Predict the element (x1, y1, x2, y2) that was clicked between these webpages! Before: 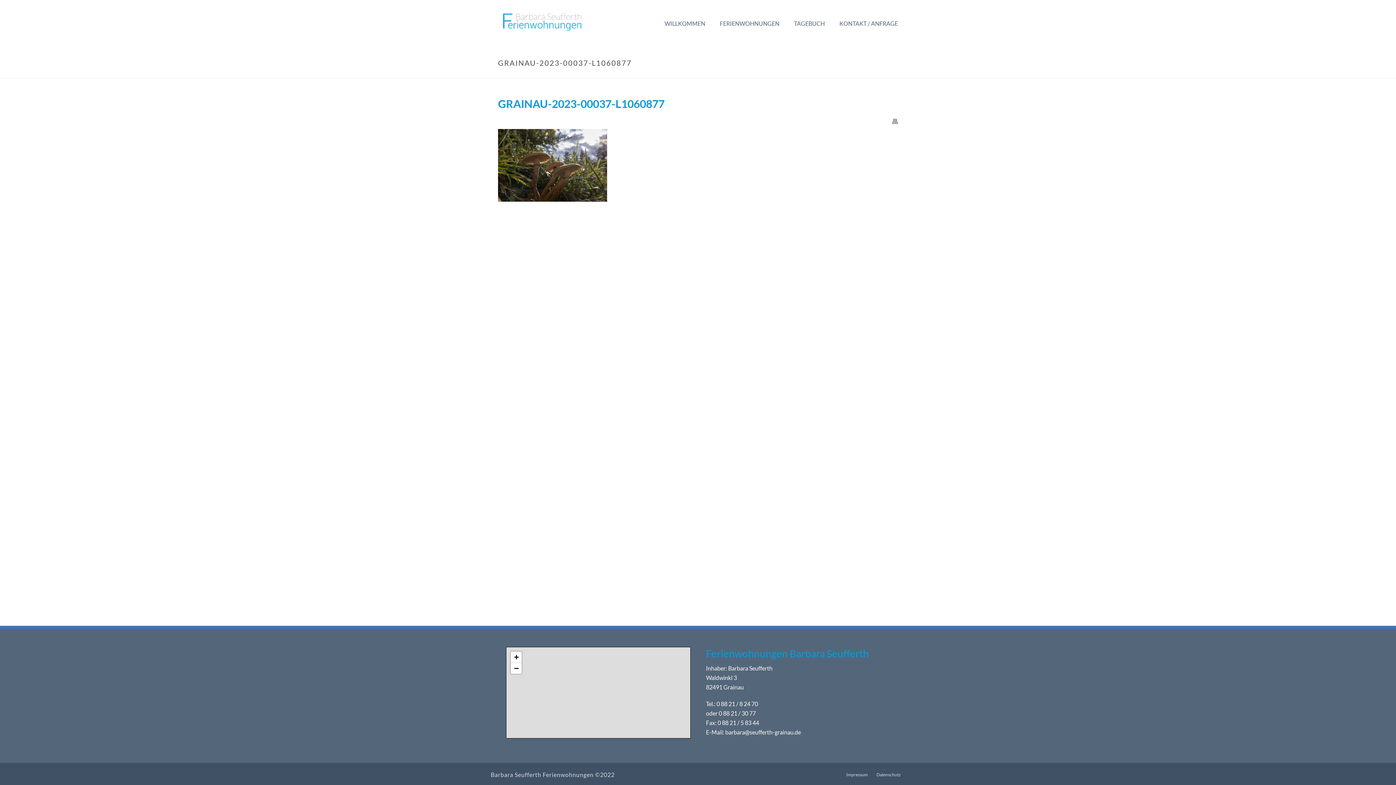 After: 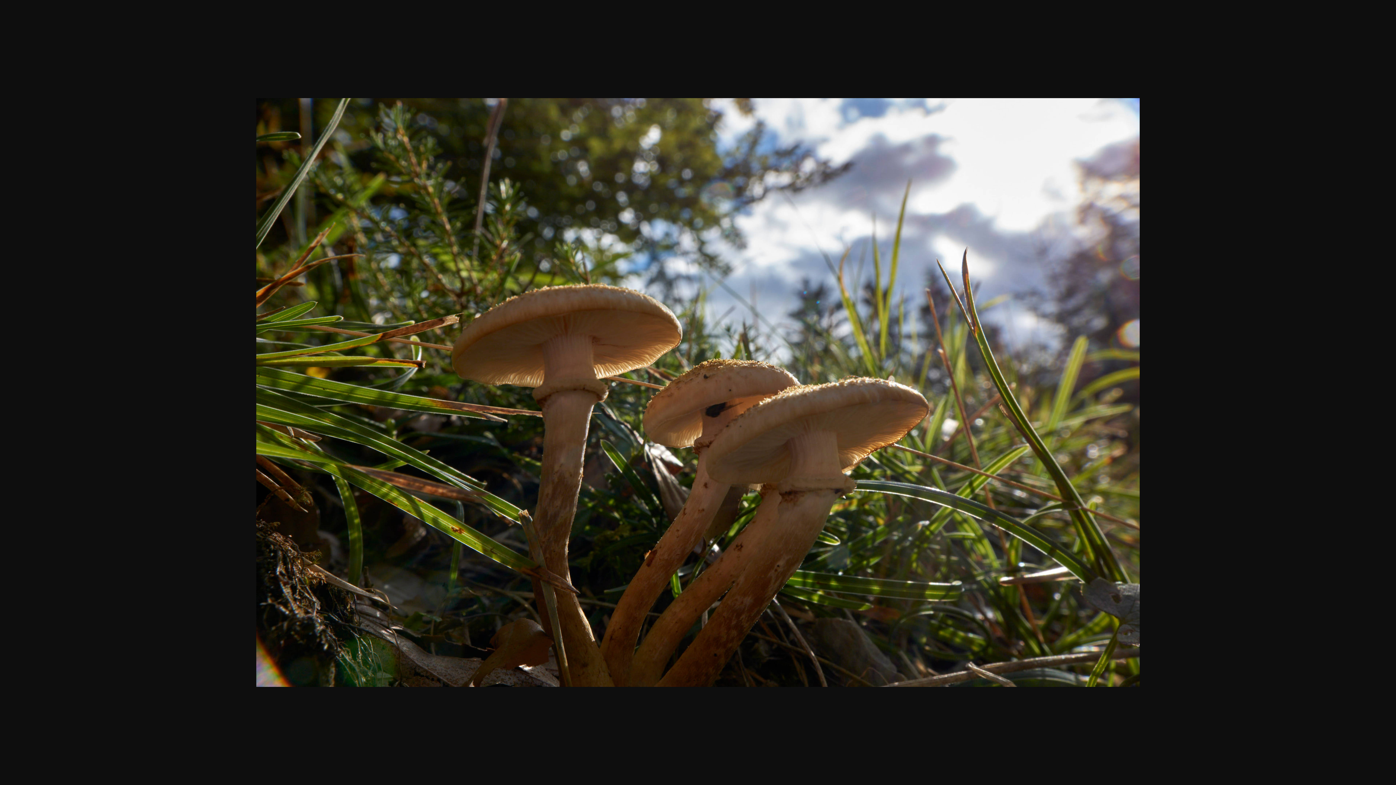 Action: bbox: (498, 161, 607, 168)